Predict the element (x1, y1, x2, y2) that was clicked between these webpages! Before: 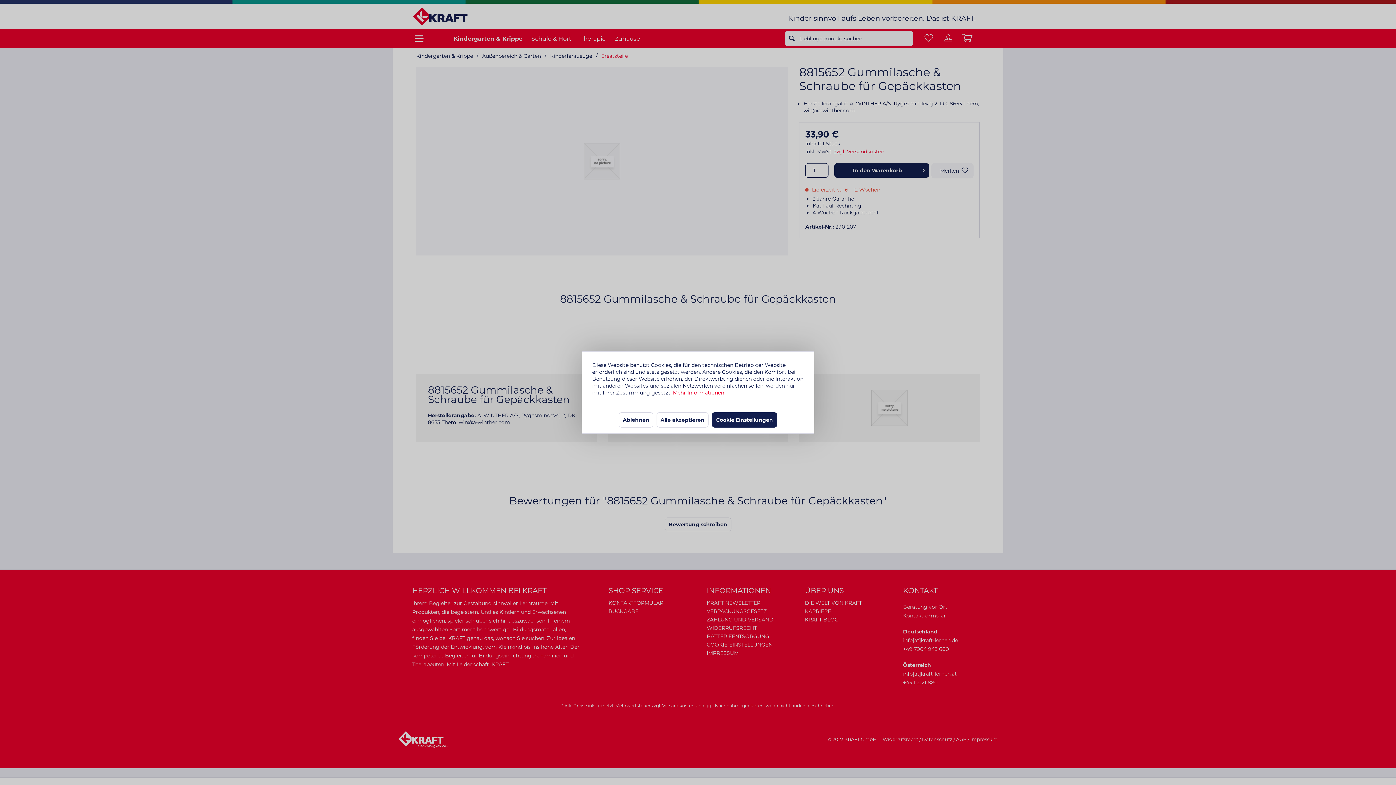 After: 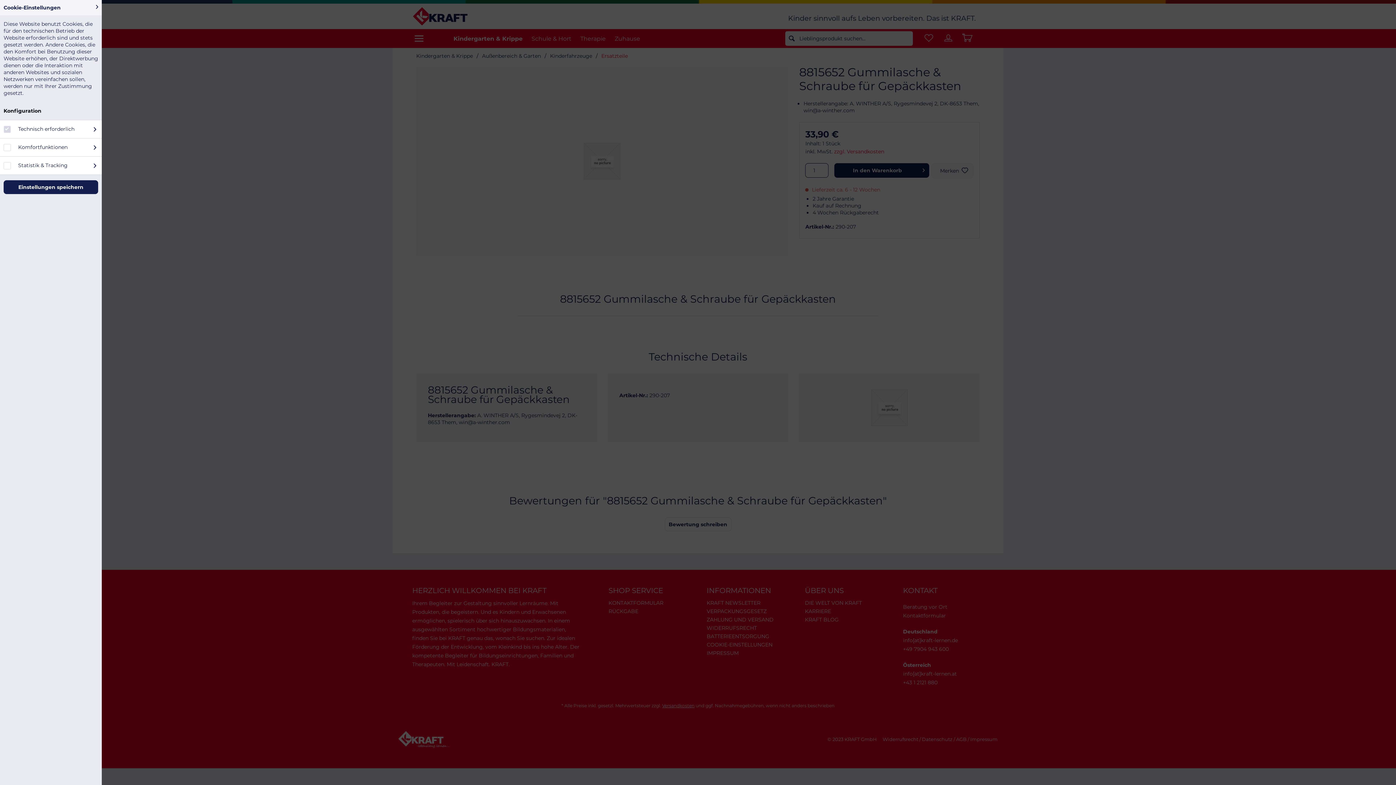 Action: label: Cookie Einstellungen bbox: (712, 412, 777, 427)